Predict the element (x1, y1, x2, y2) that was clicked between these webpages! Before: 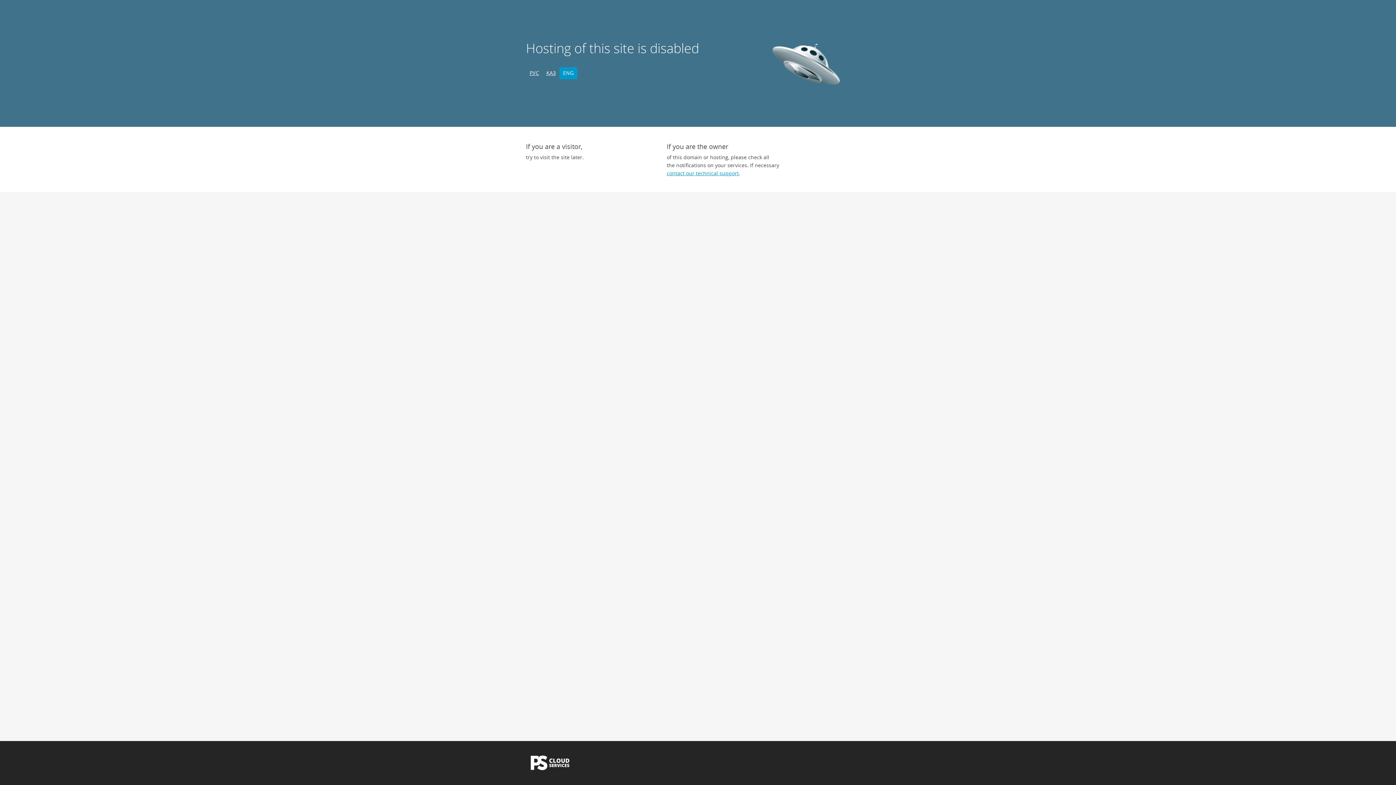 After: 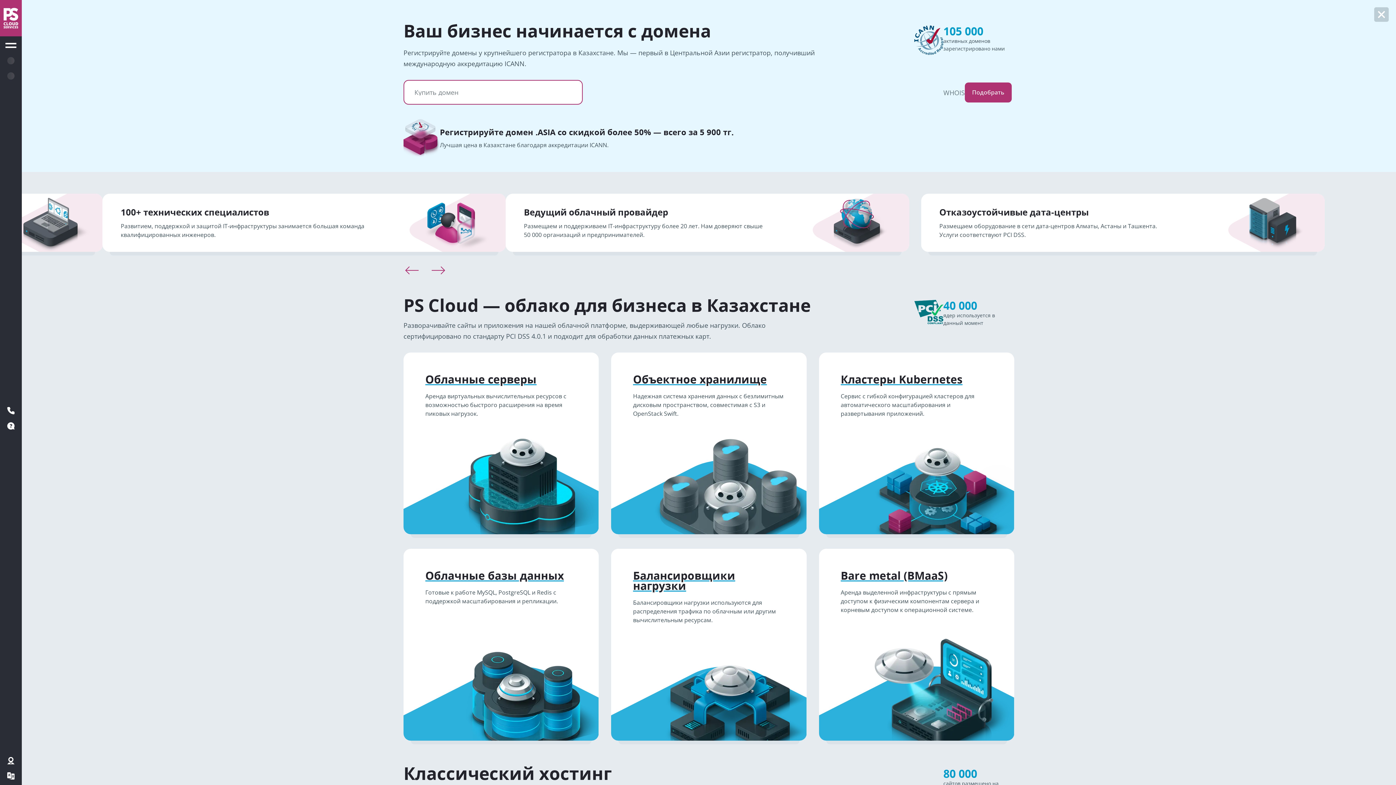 Action: bbox: (526, 765, 574, 772)